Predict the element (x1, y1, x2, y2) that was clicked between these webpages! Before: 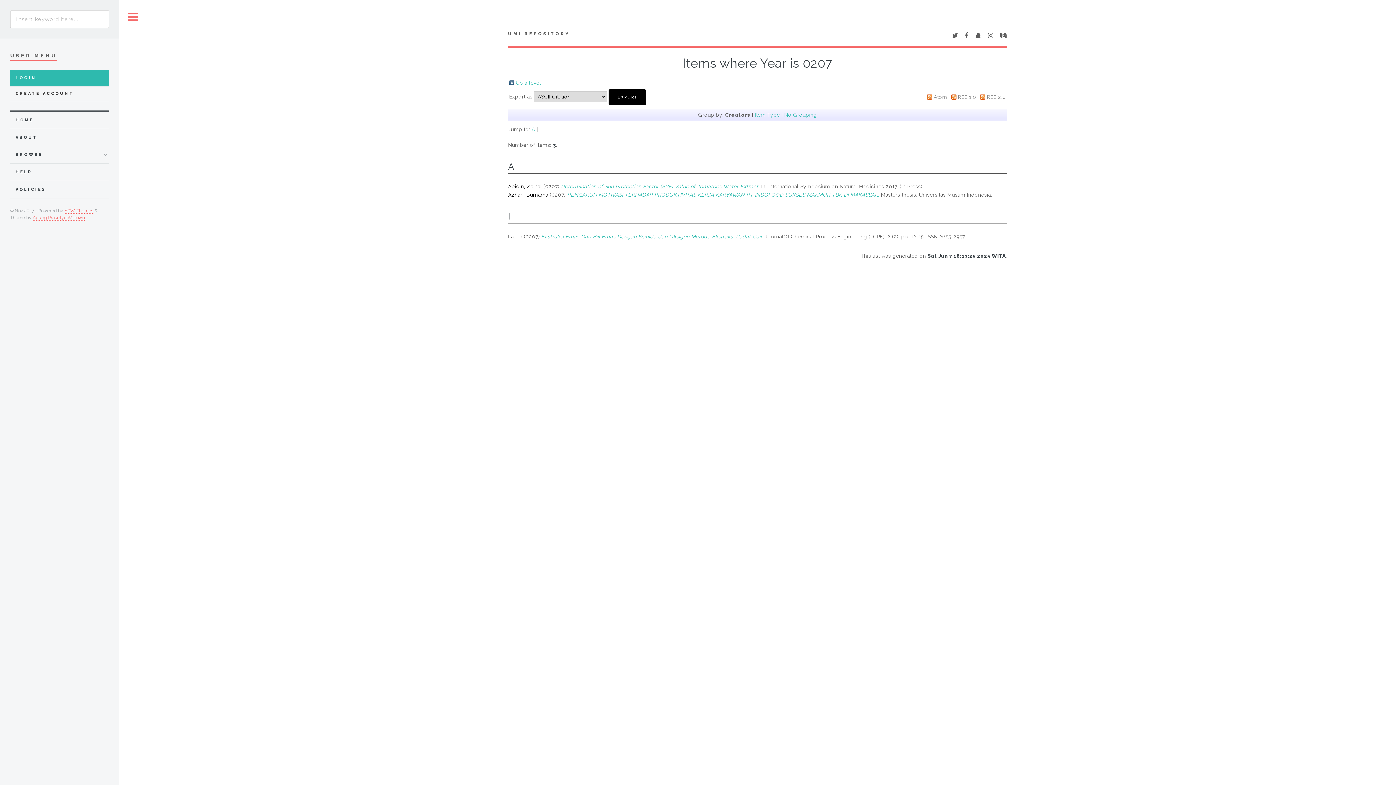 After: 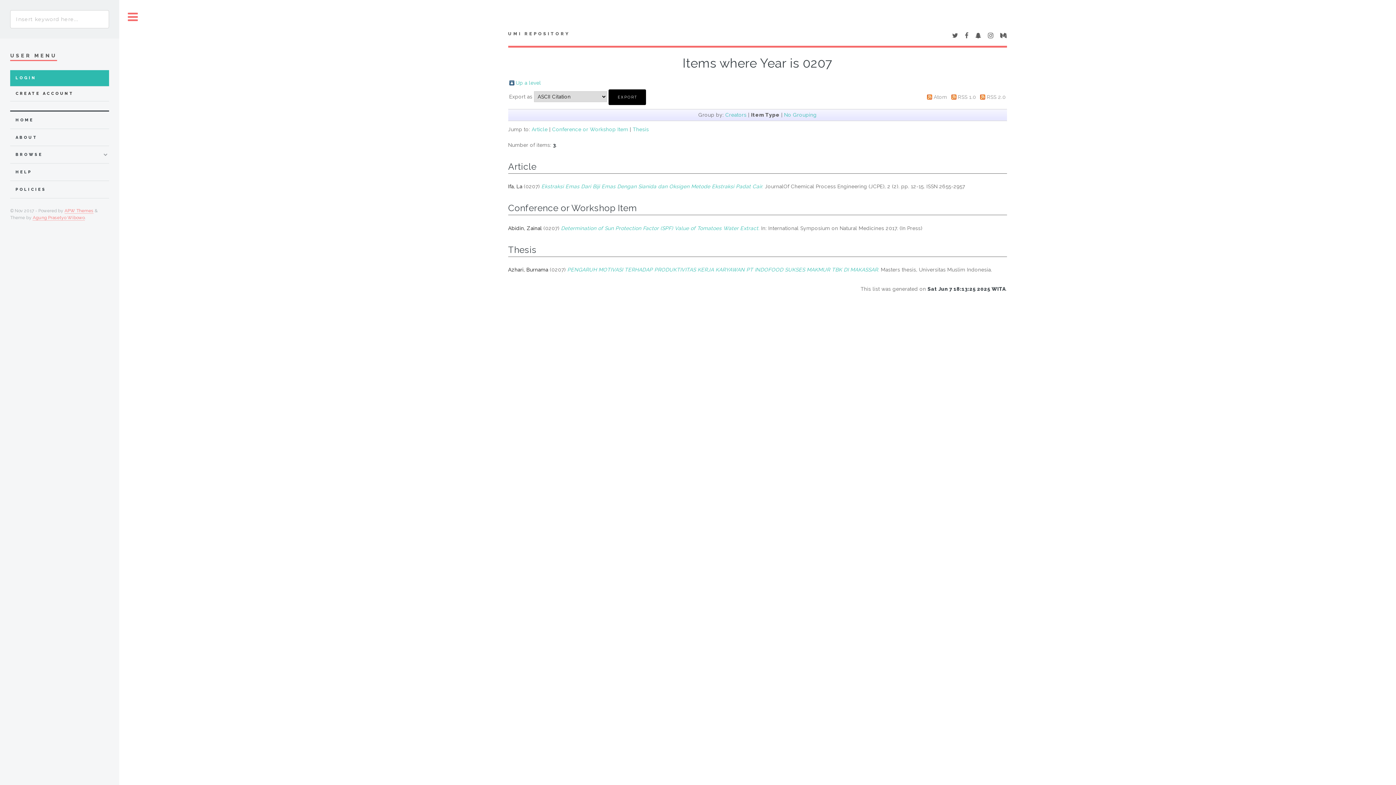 Action: bbox: (755, 111, 780, 117) label: Item Type